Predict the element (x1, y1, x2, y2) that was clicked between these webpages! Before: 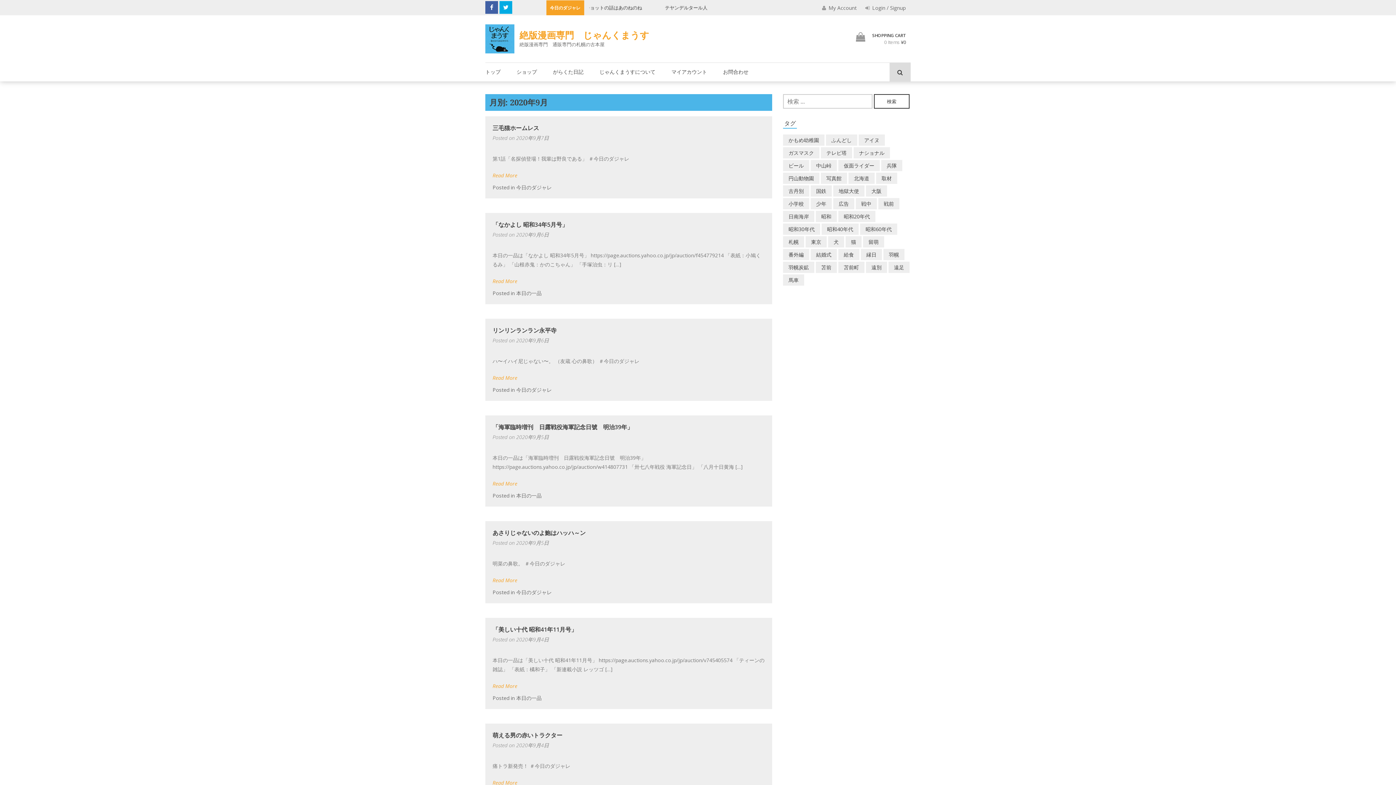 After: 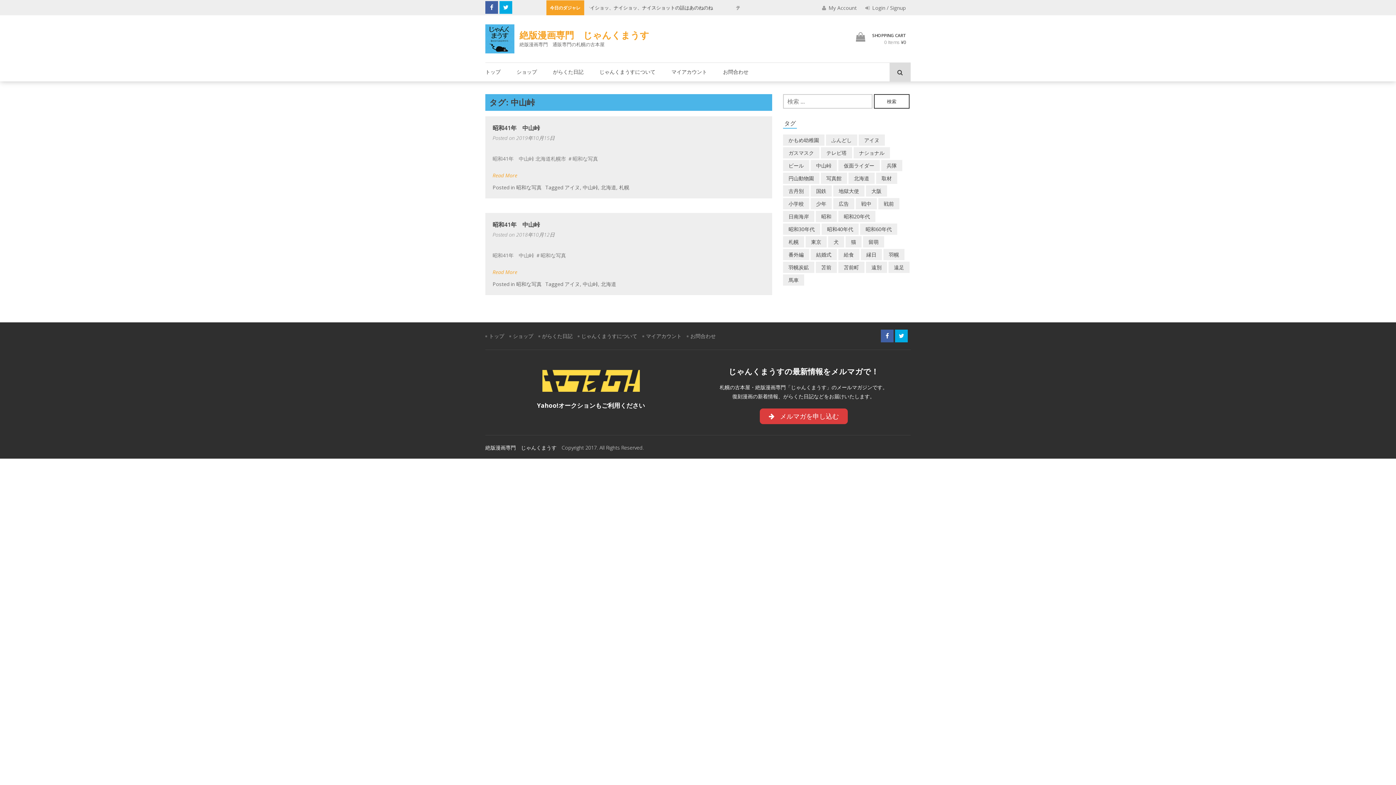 Action: label: 中山峠 (2個の項目) bbox: (810, 159, 837, 171)